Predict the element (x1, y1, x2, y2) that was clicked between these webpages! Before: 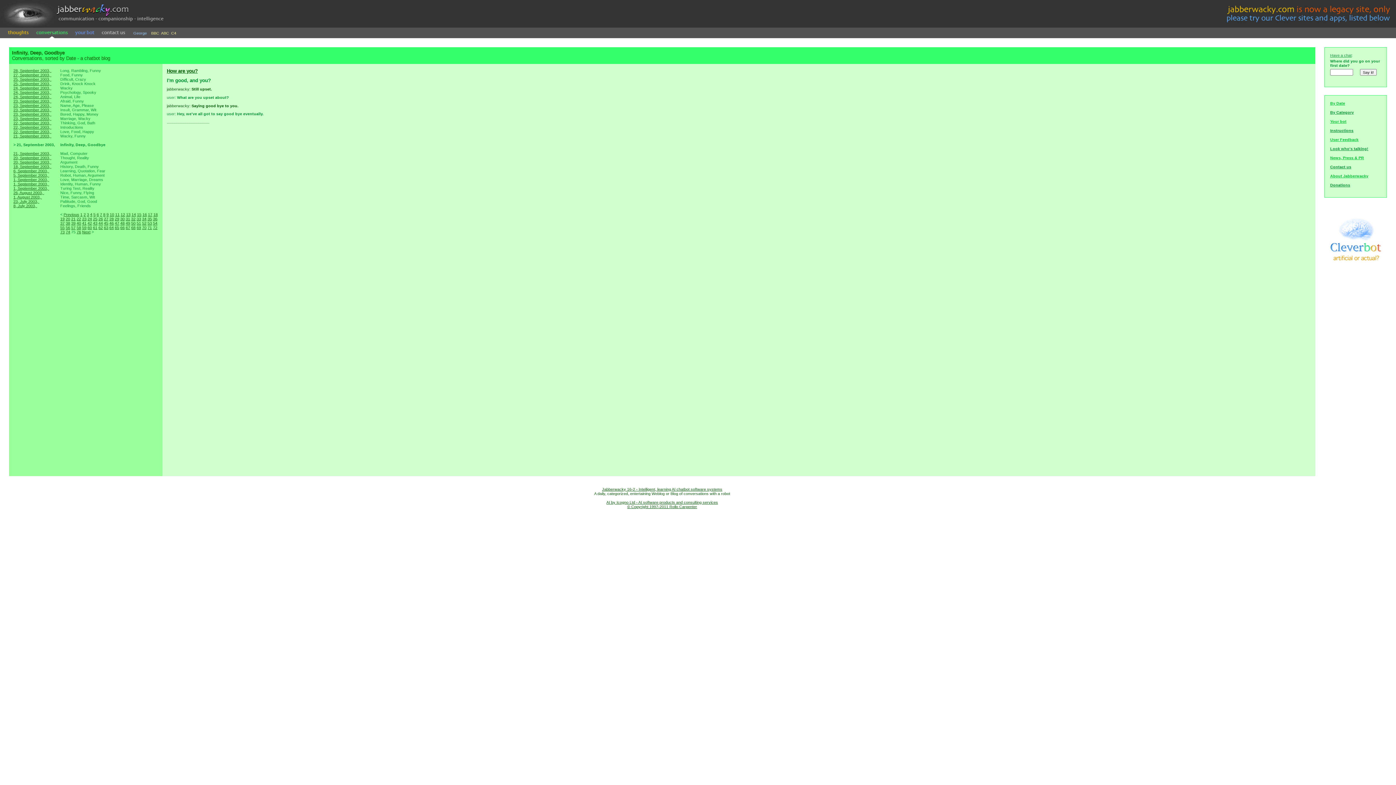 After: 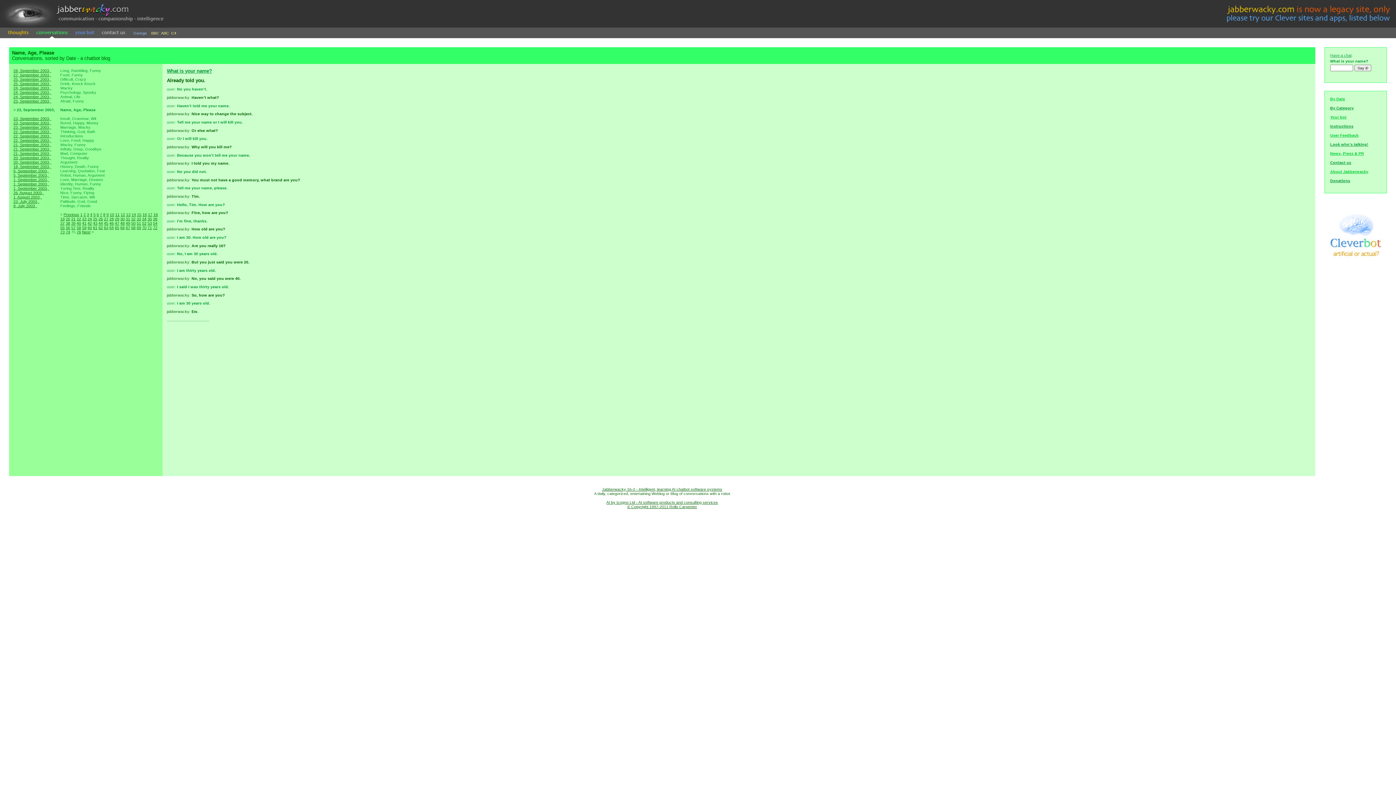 Action: label: 23, September 2003,  bbox: (13, 103, 51, 107)